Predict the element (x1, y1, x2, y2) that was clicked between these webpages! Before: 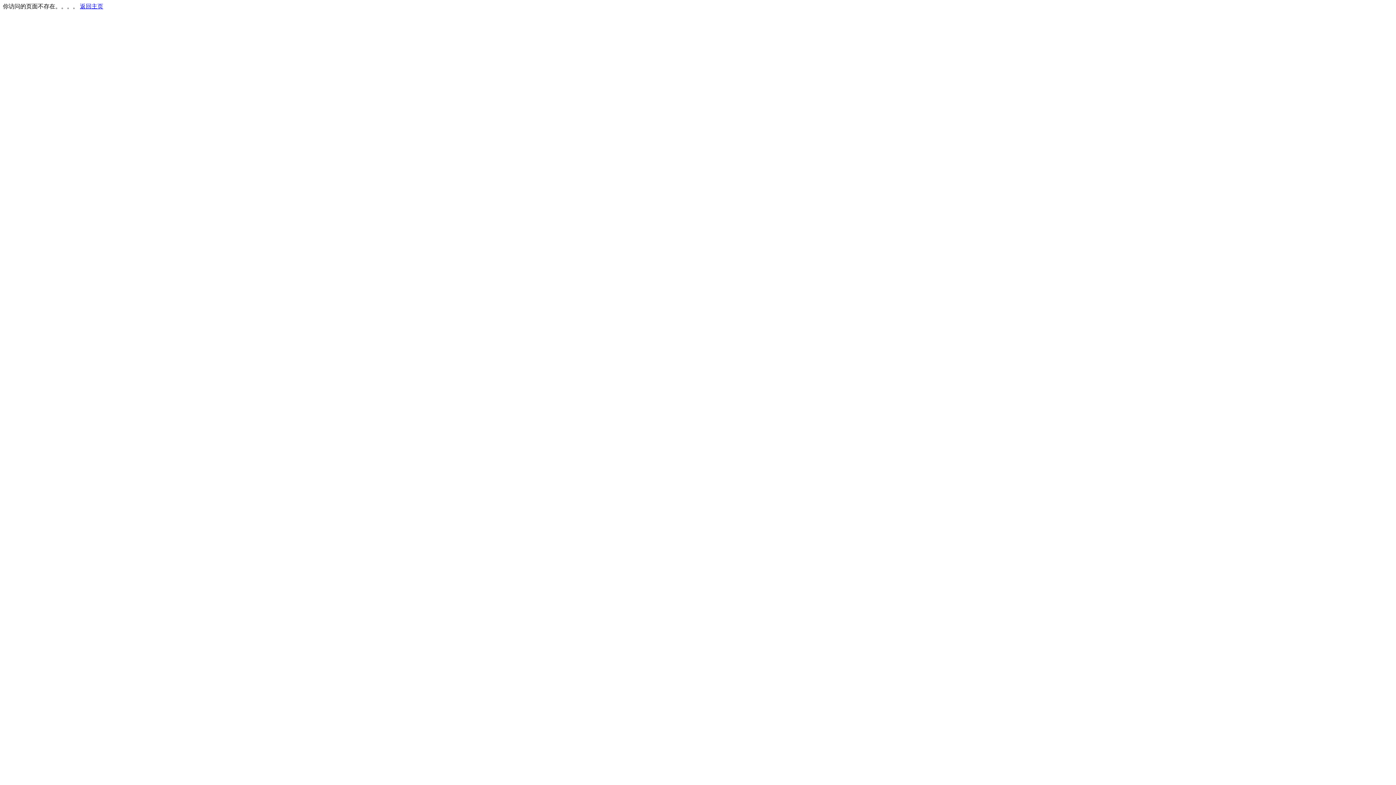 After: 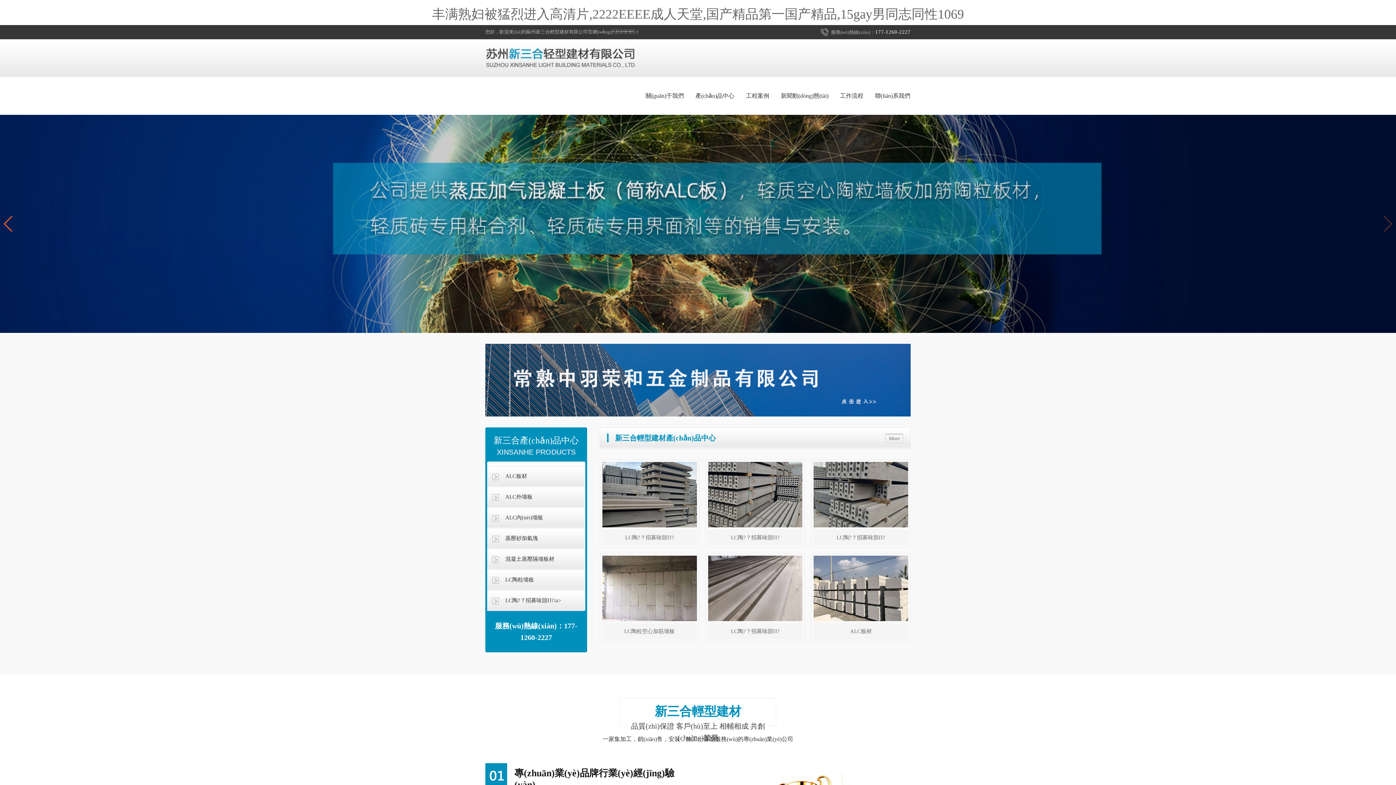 Action: label: 返回主页 bbox: (80, 3, 103, 9)